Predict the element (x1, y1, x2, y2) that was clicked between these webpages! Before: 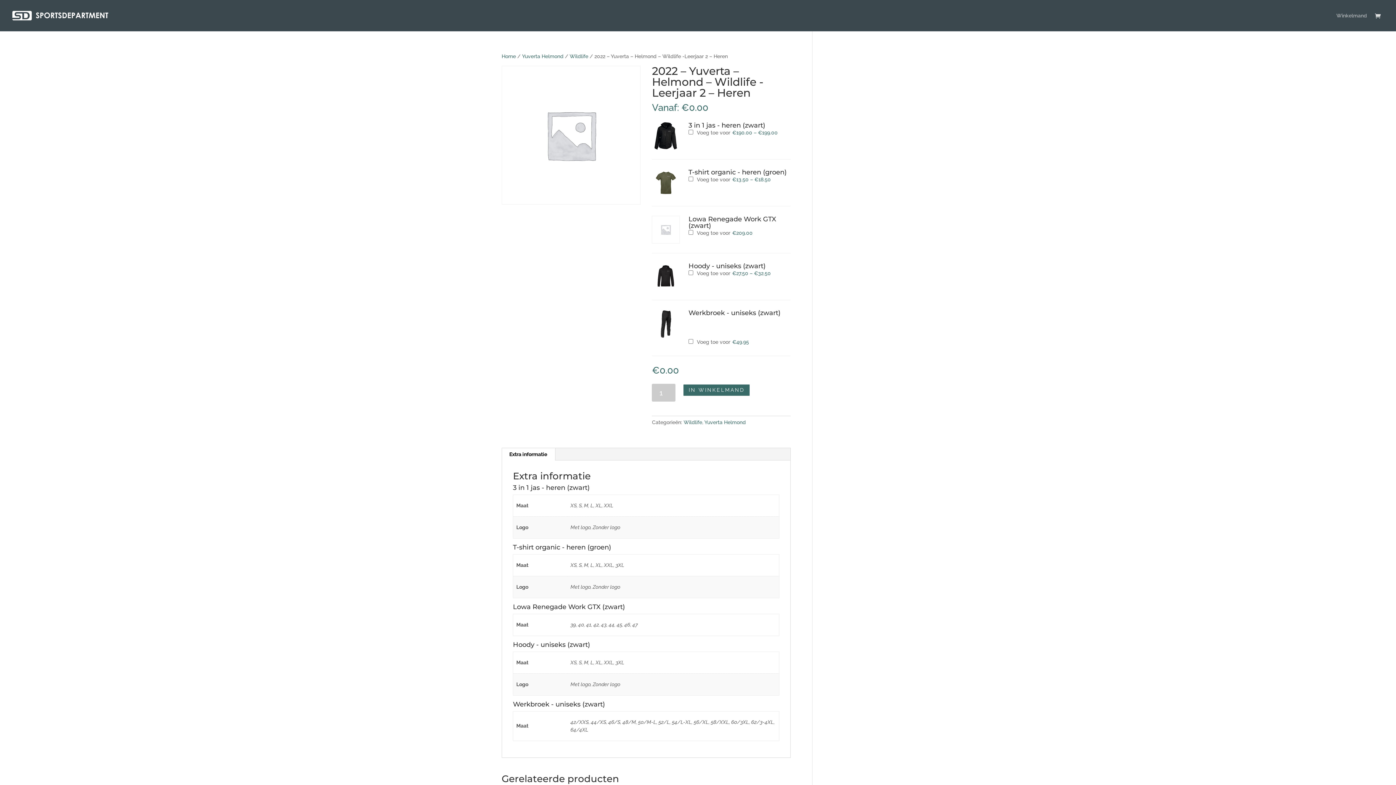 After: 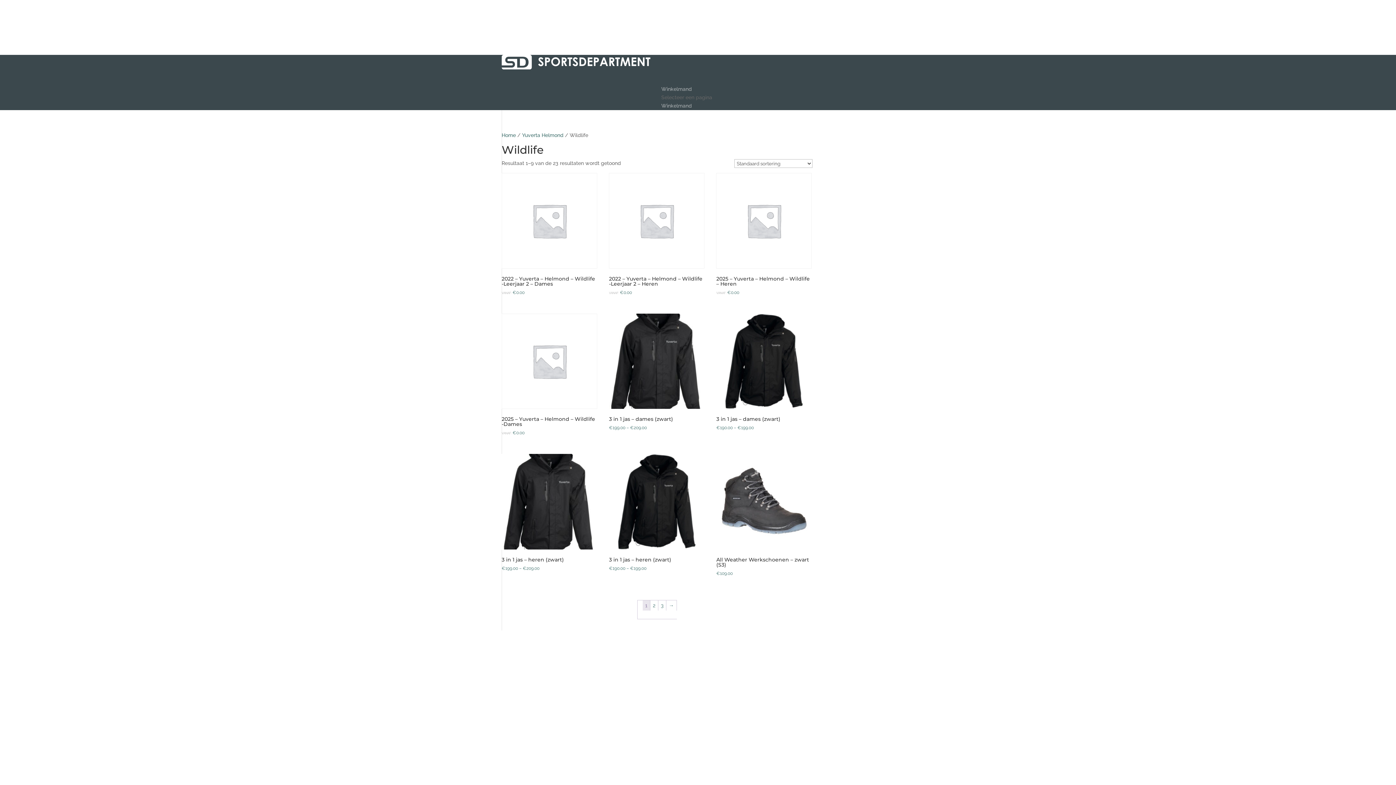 Action: bbox: (683, 419, 702, 425) label: Wildlife